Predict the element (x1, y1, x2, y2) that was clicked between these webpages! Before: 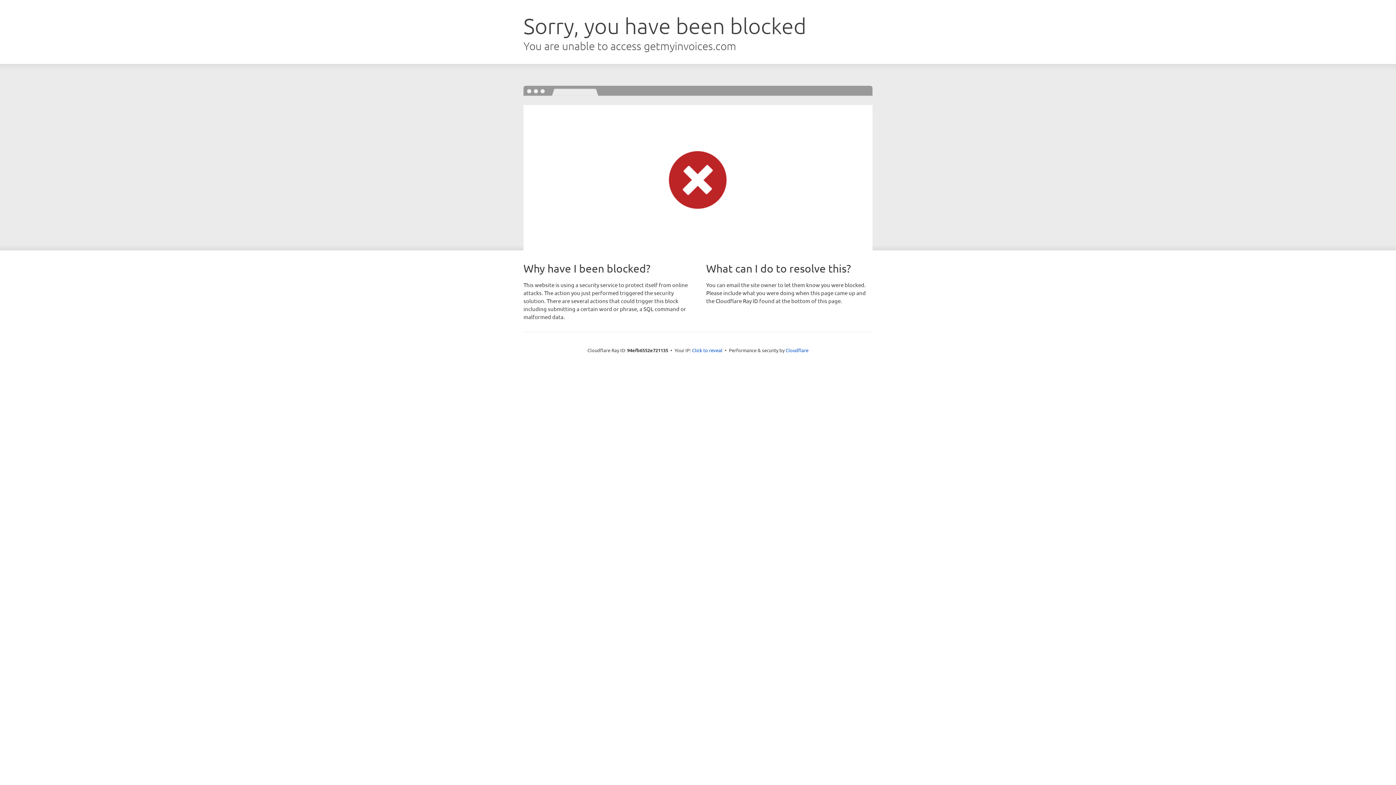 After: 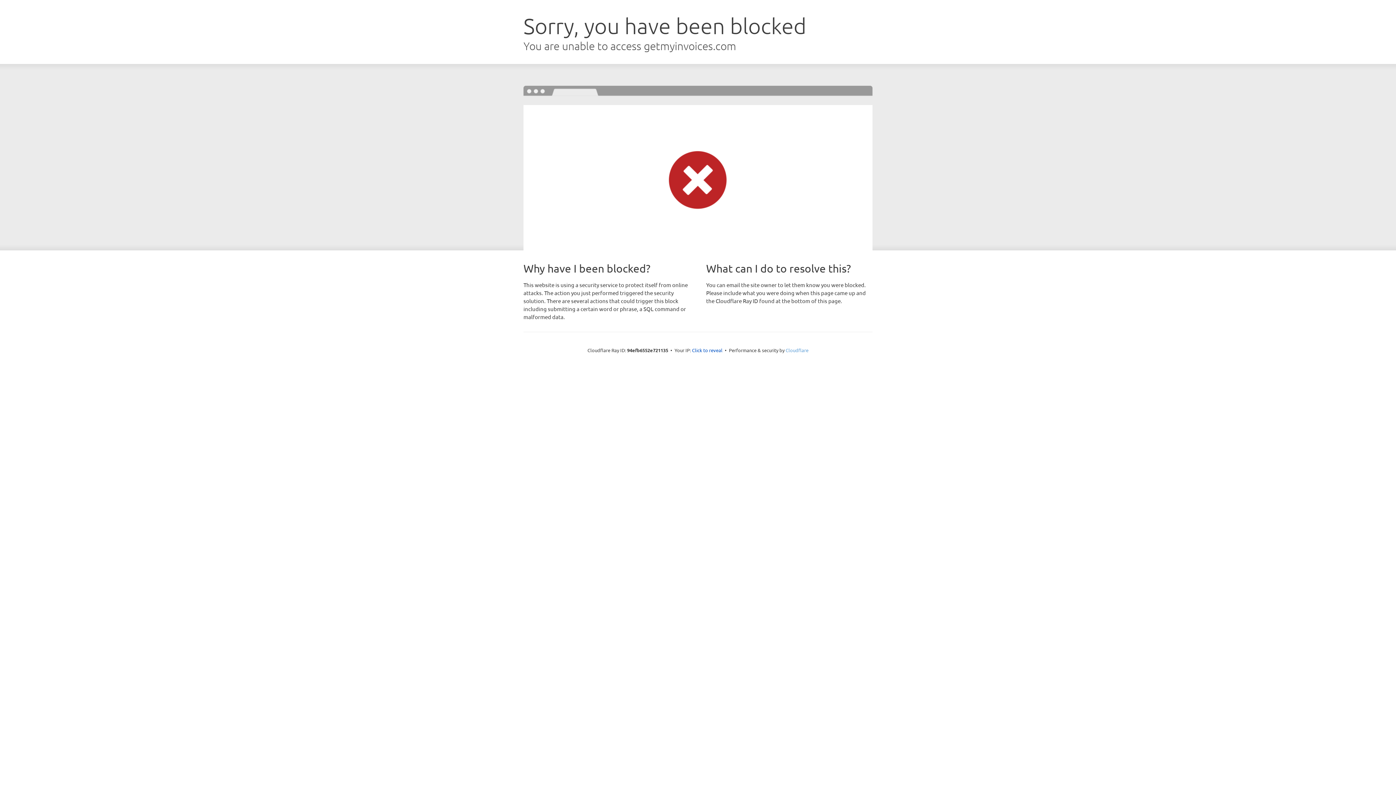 Action: bbox: (785, 347, 808, 353) label: Cloudflare